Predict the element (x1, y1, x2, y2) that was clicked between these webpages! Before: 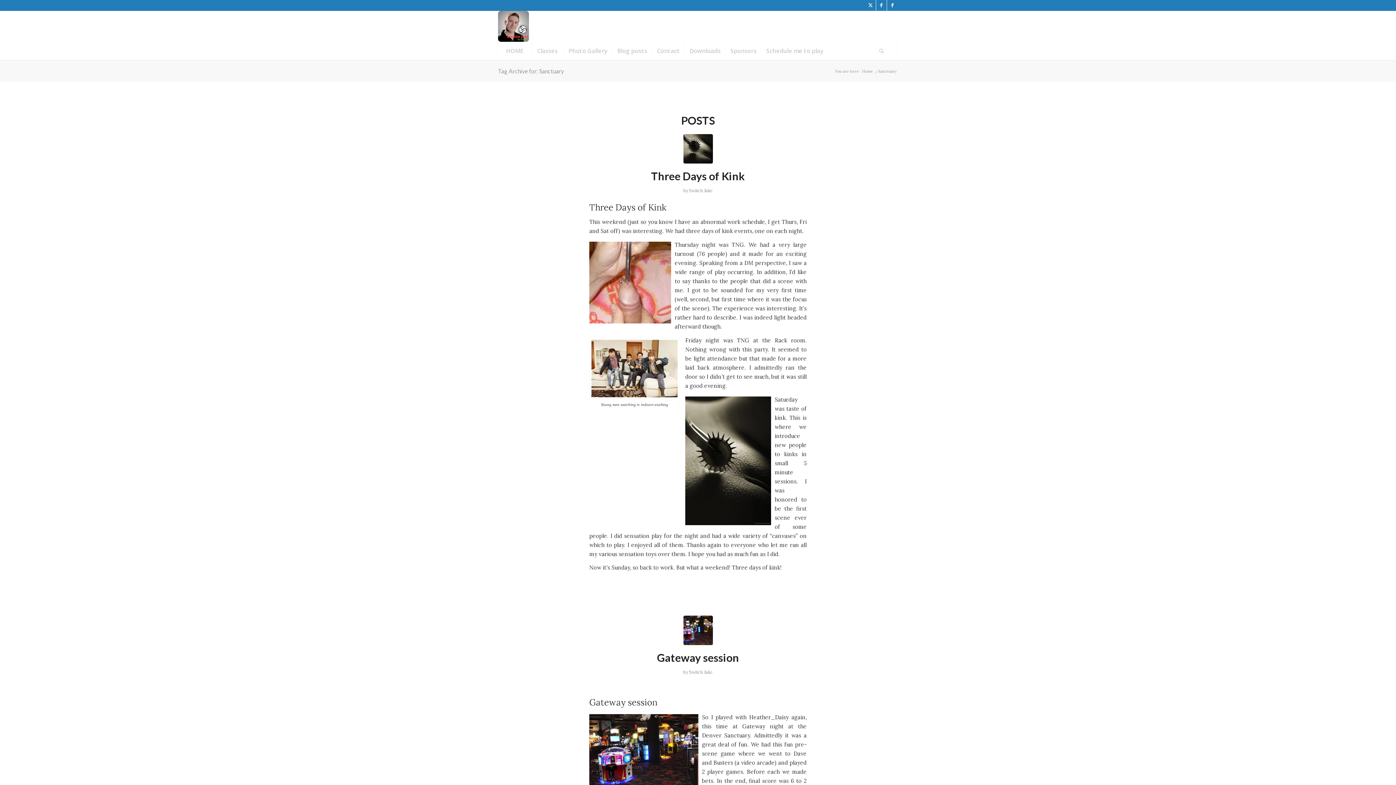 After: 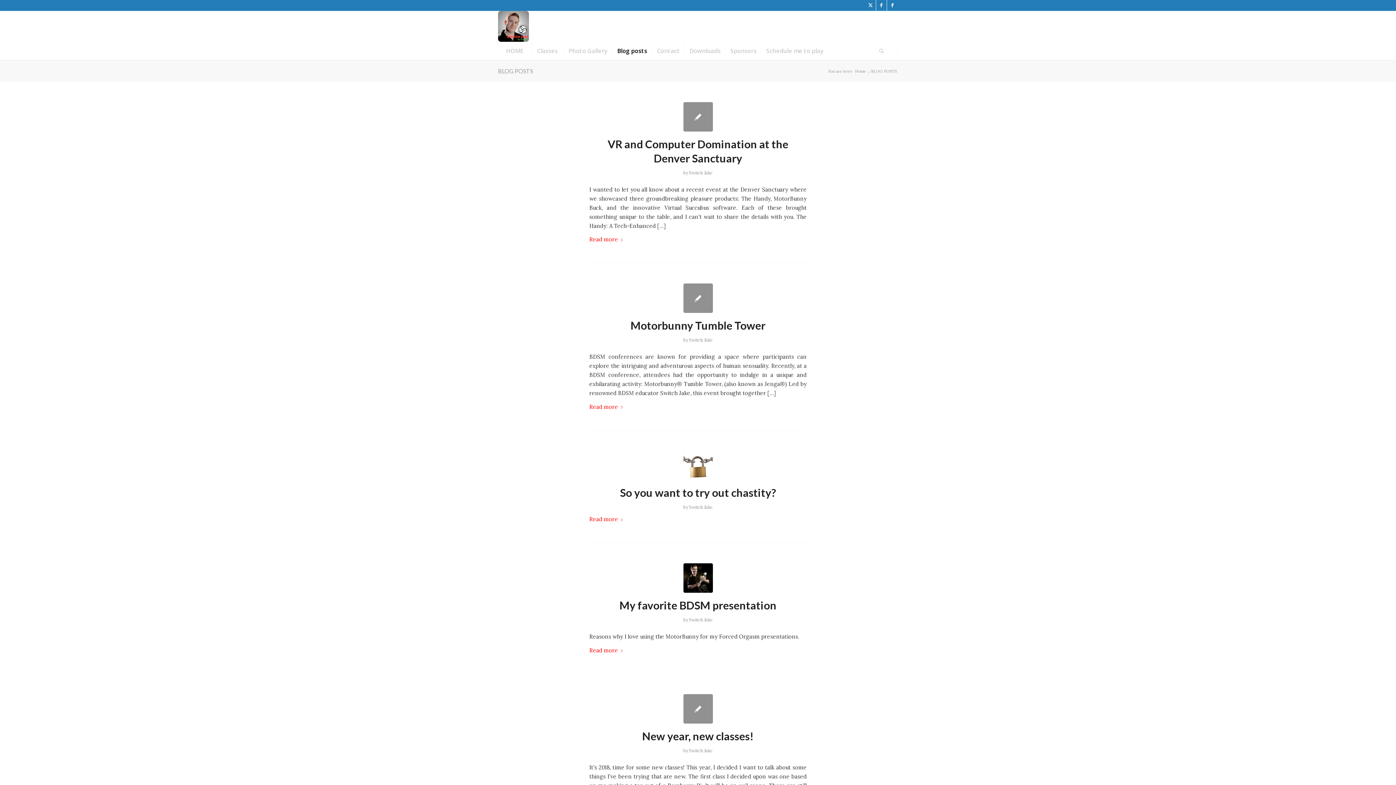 Action: label: Blog posts bbox: (612, 41, 652, 60)